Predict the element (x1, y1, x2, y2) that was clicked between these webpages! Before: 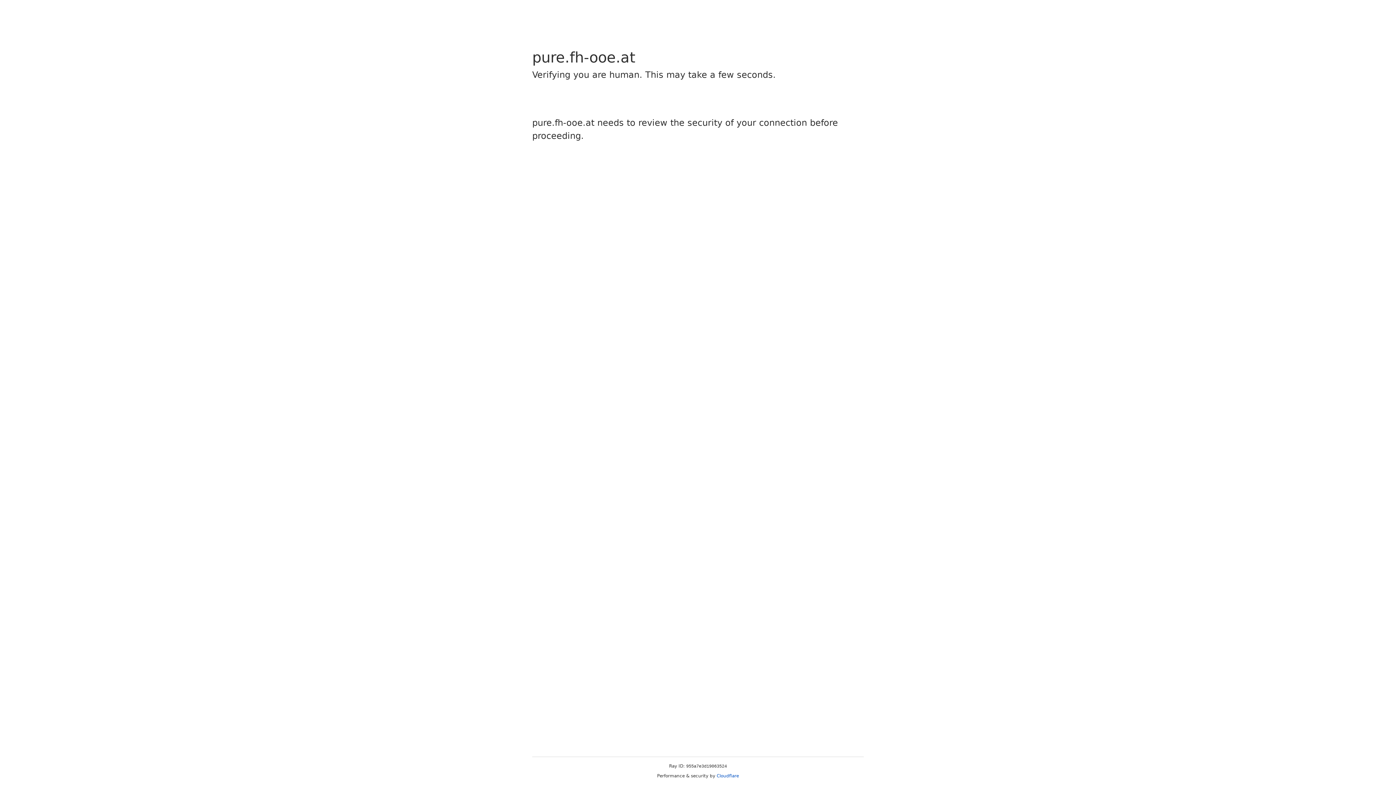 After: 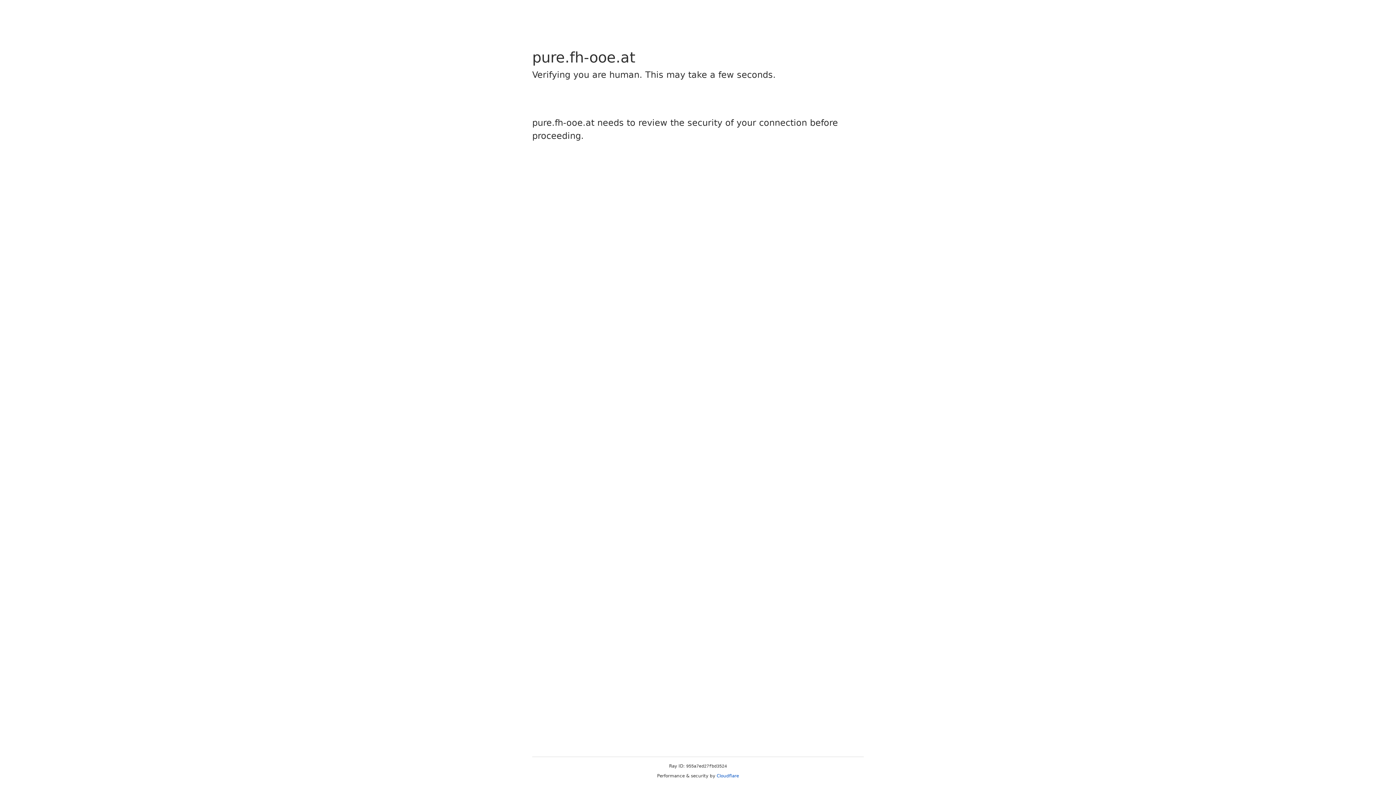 Action: label: Cloudflare bbox: (716, 773, 739, 778)